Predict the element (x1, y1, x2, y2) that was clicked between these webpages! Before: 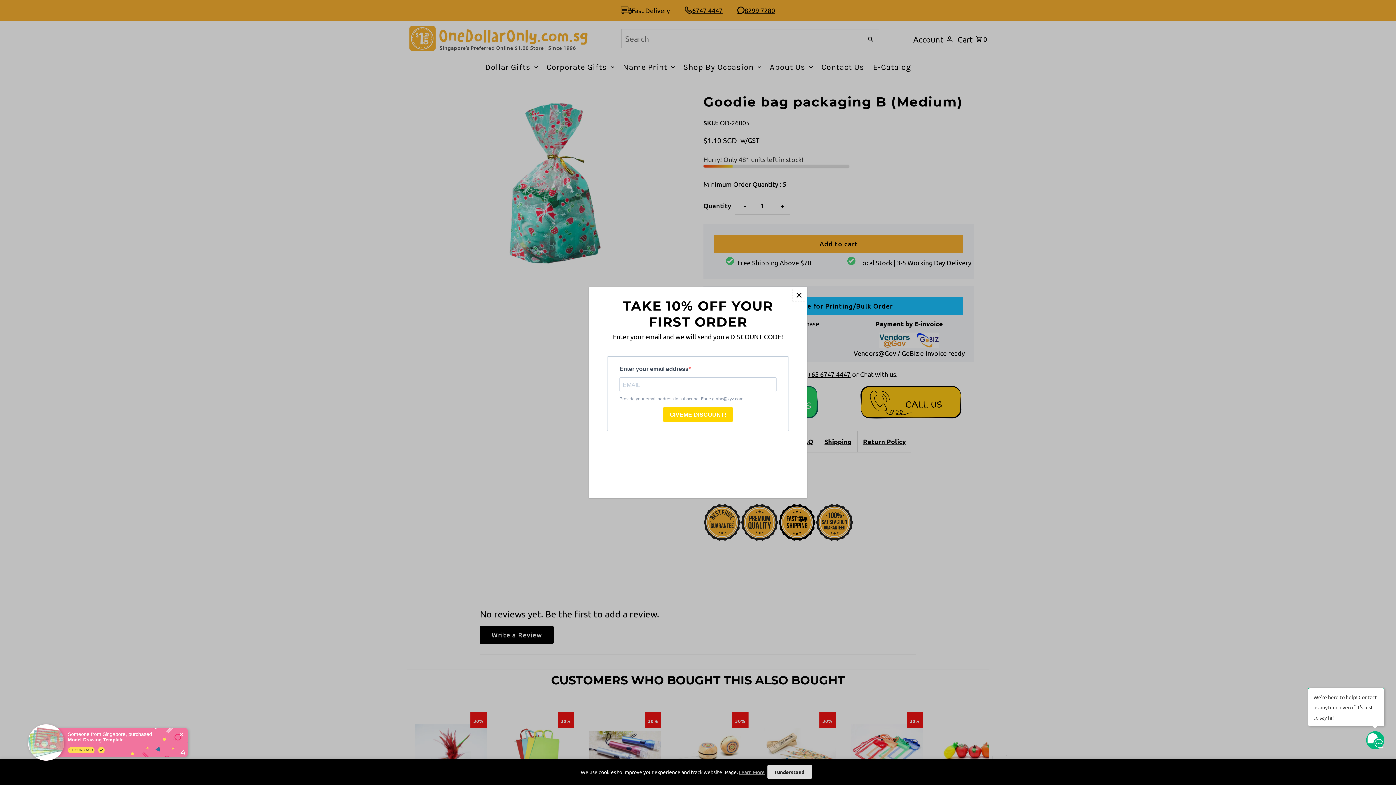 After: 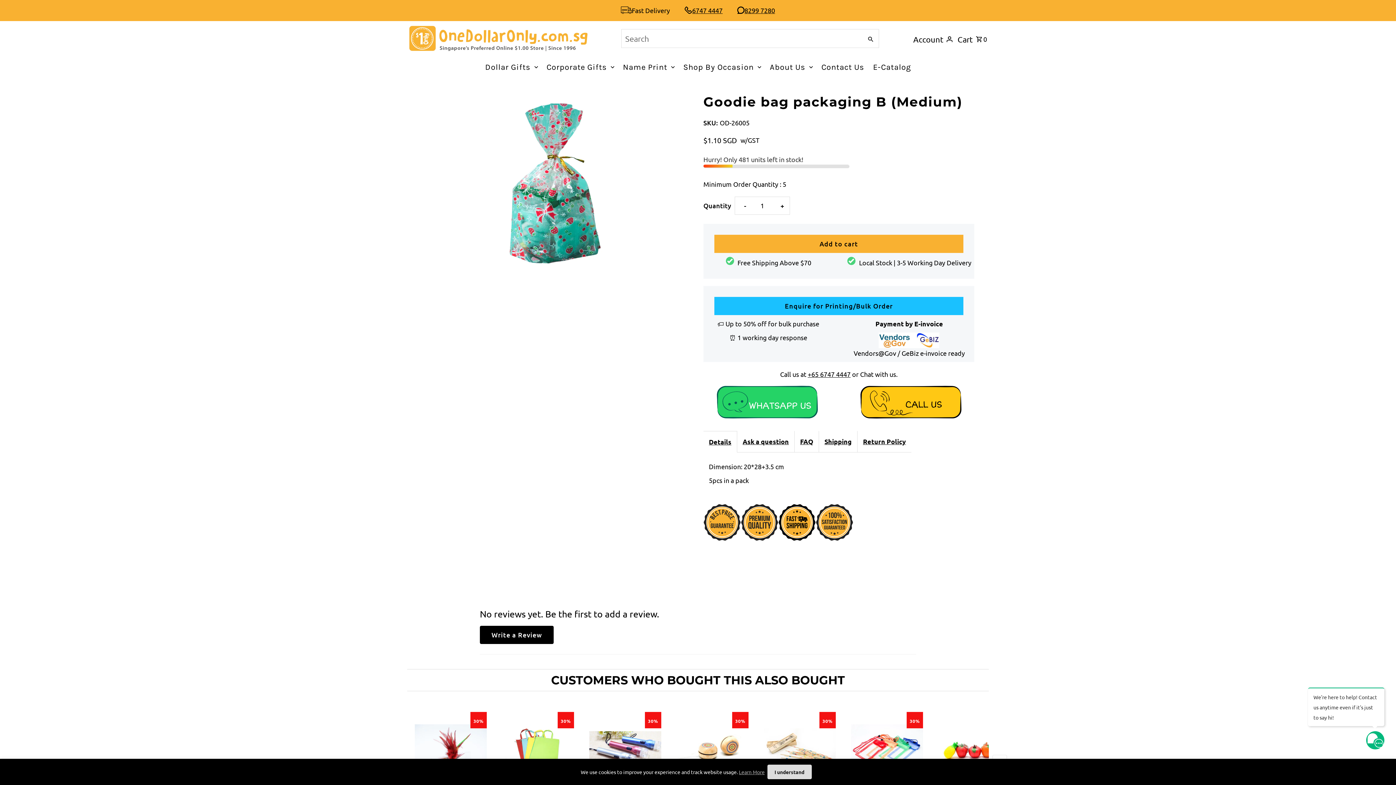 Action: bbox: (792, 288, 805, 301)